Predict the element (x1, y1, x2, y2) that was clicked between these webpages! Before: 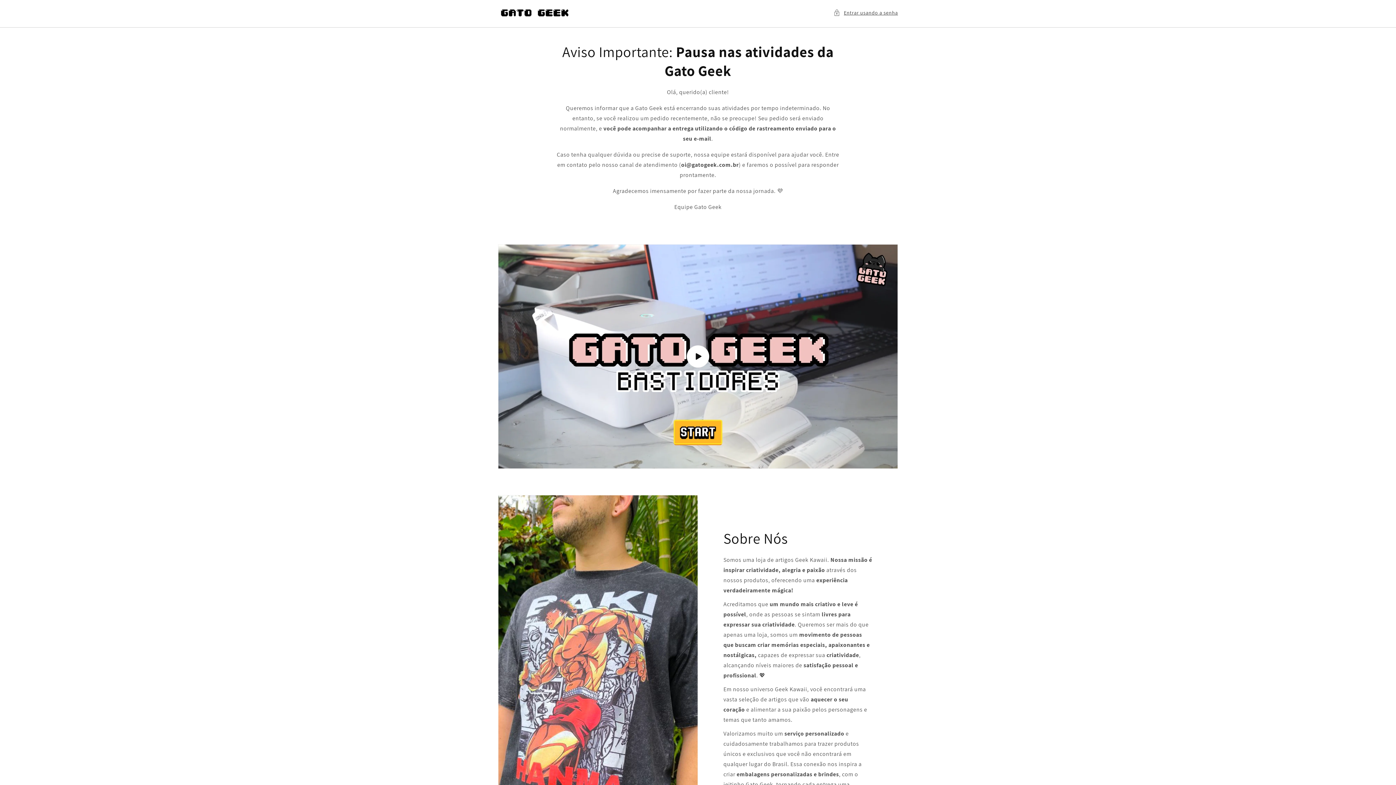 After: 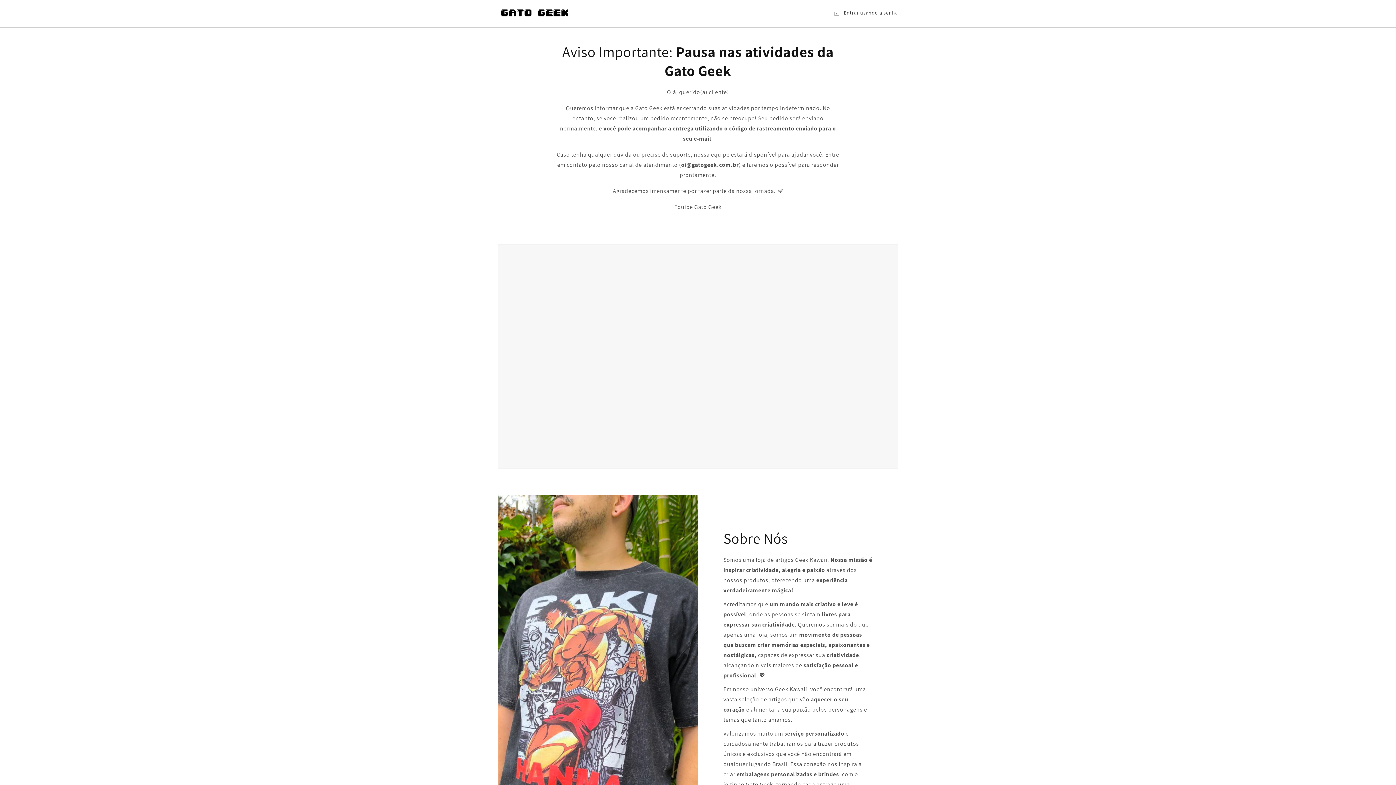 Action: label: Carregar vídeo:  bbox: (498, 244, 897, 468)